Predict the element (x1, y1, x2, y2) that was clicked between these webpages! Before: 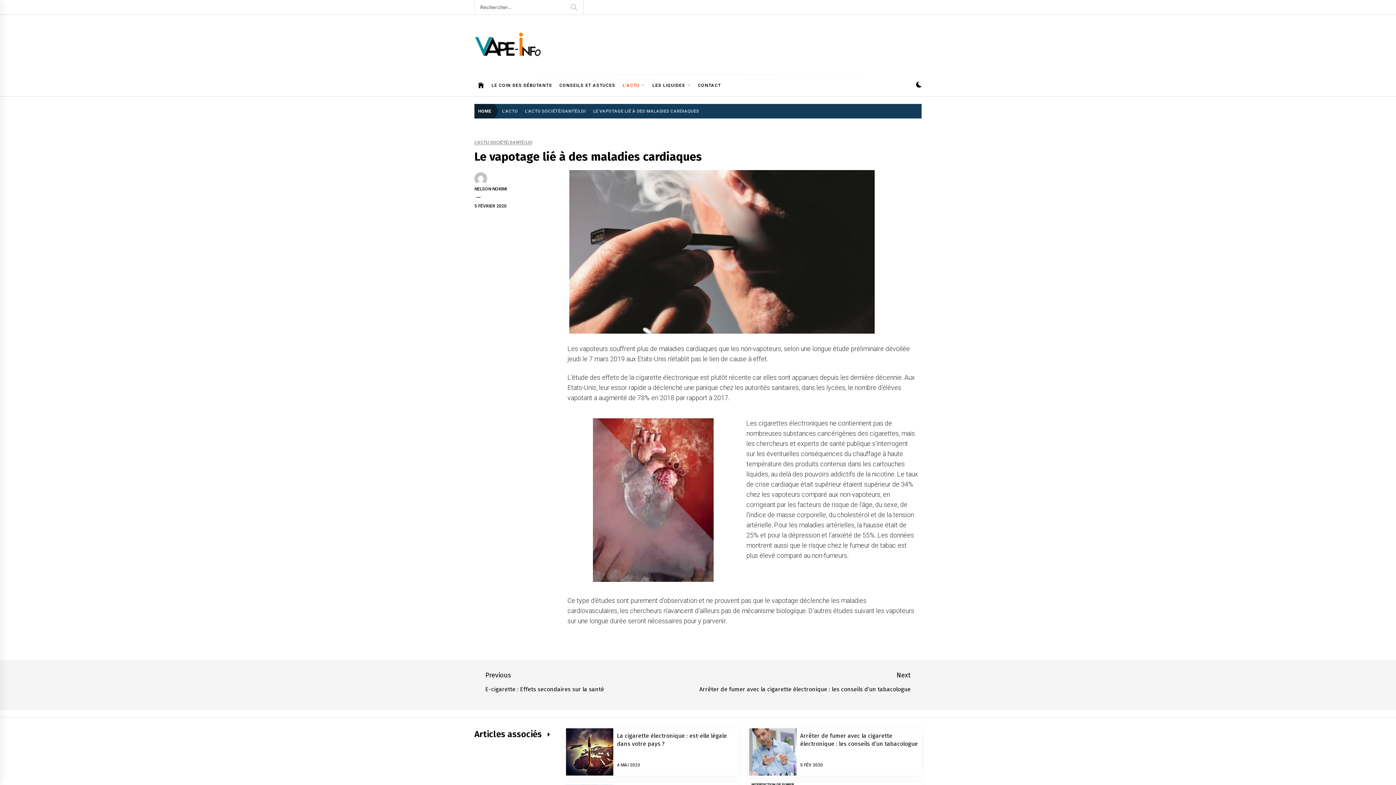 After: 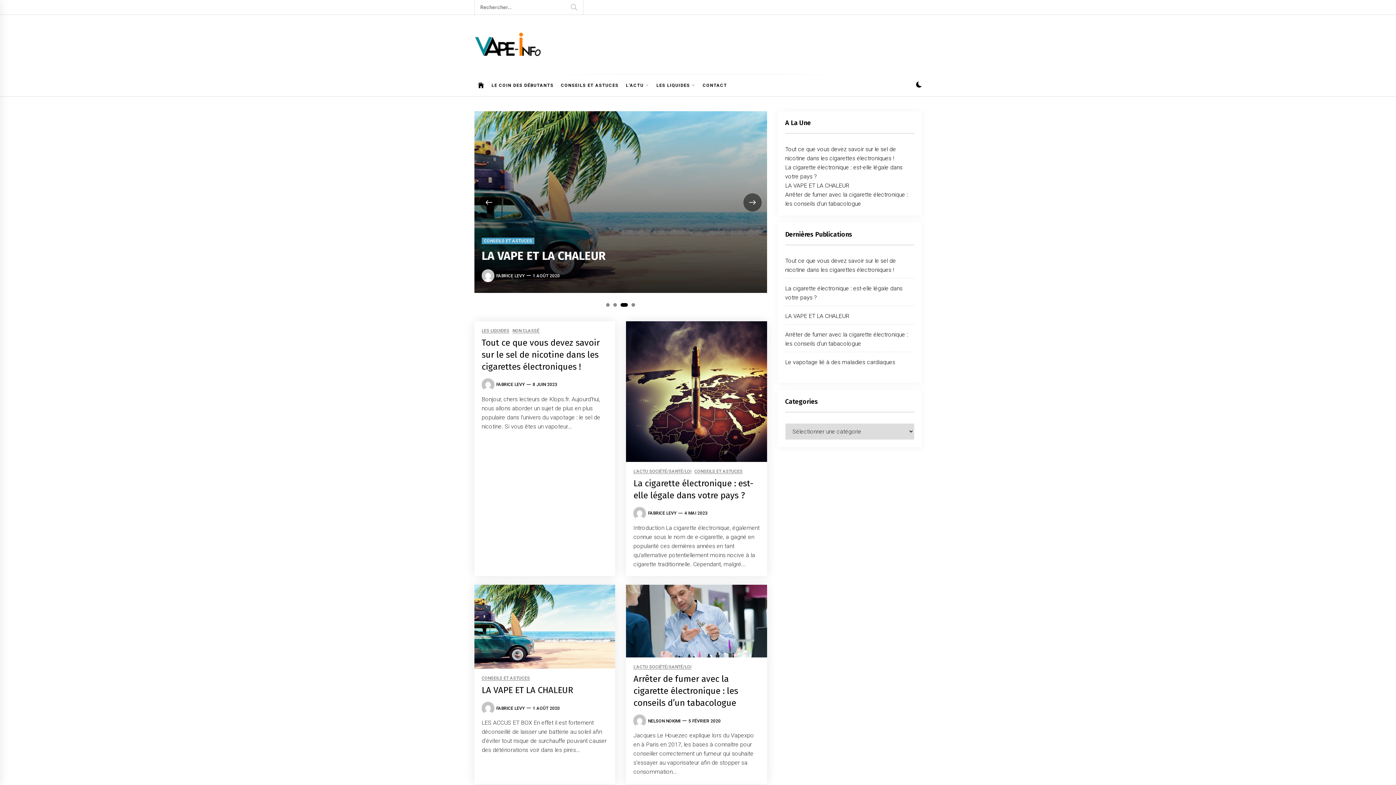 Action: bbox: (474, 74, 488, 96)